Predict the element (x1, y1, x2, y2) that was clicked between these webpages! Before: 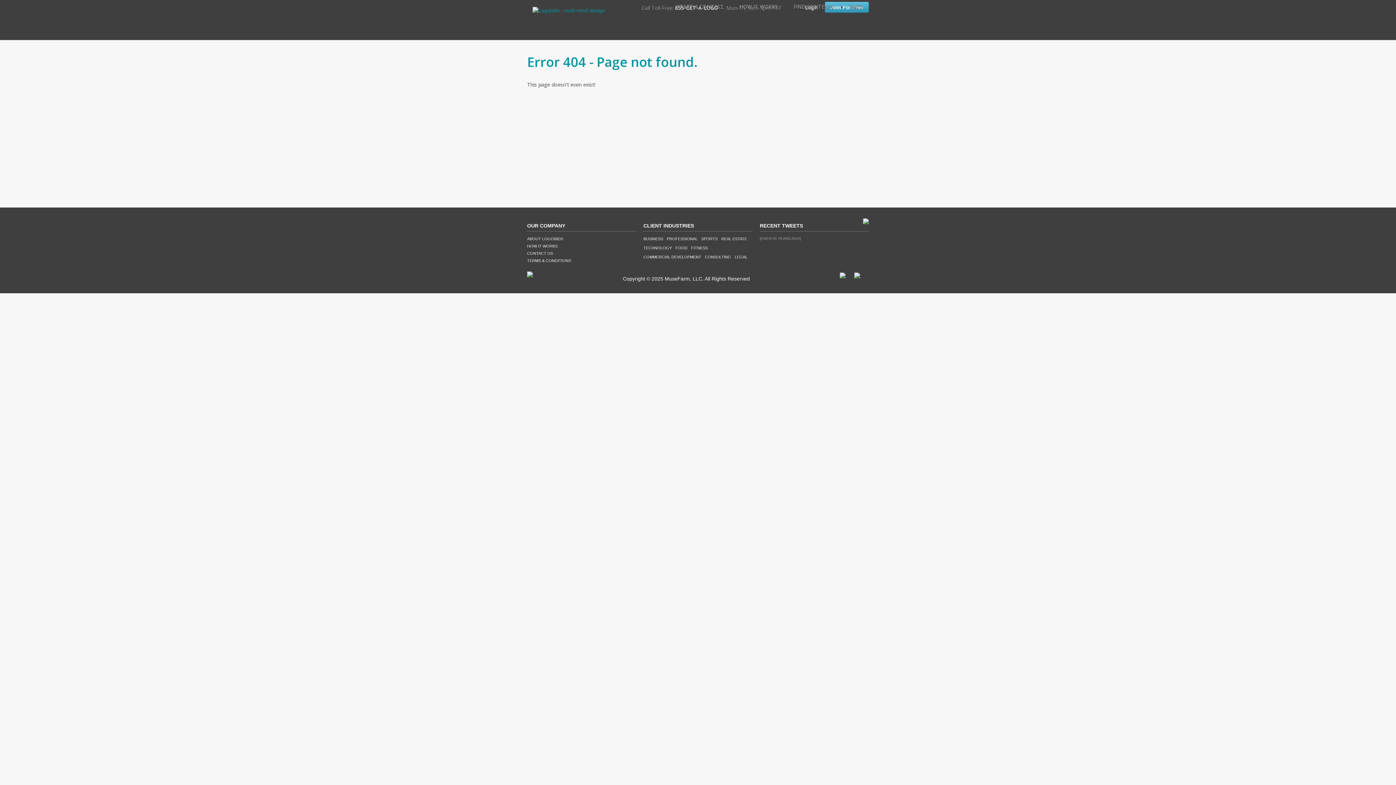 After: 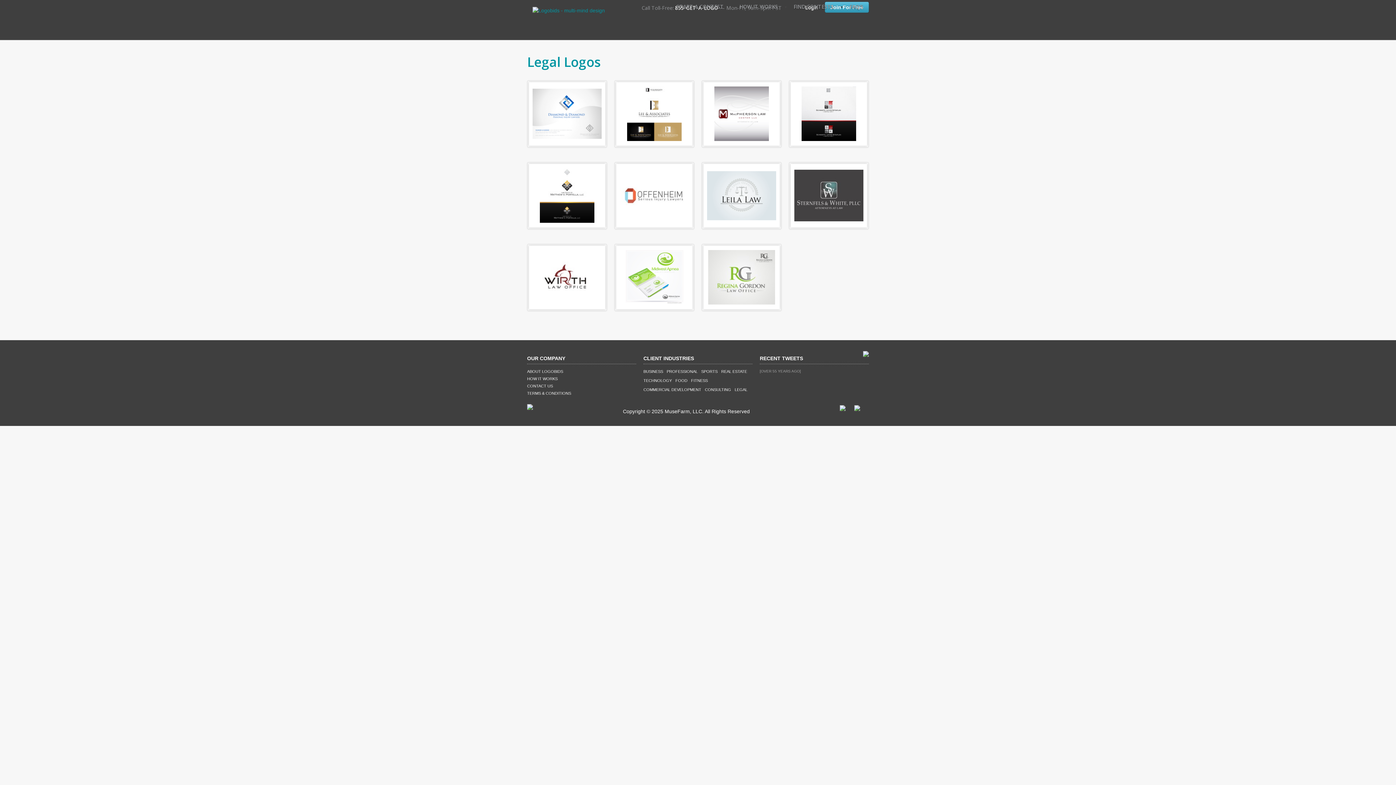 Action: bbox: (734, 254, 747, 259) label: LEGAL